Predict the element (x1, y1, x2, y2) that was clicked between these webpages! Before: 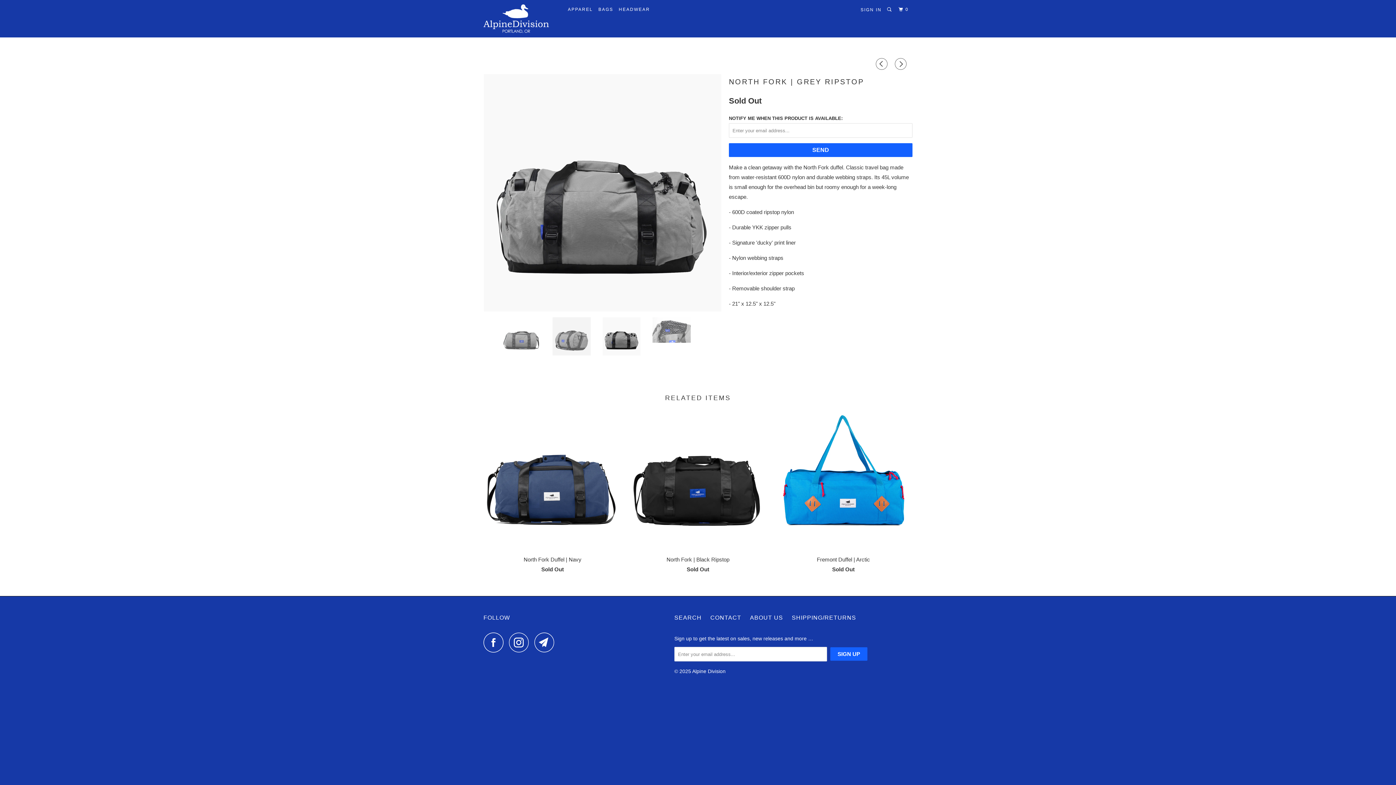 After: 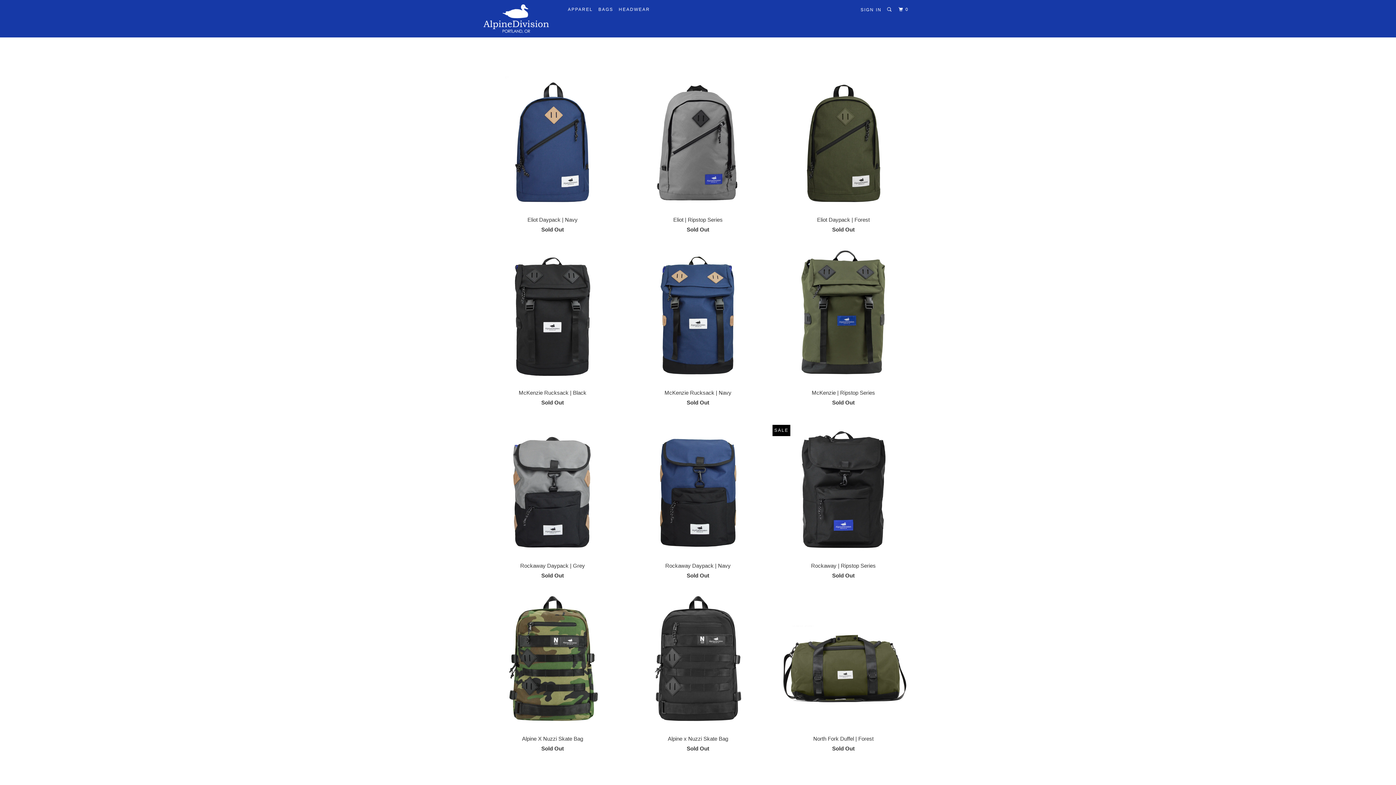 Action: bbox: (597, 3, 614, 15) label: BAGS